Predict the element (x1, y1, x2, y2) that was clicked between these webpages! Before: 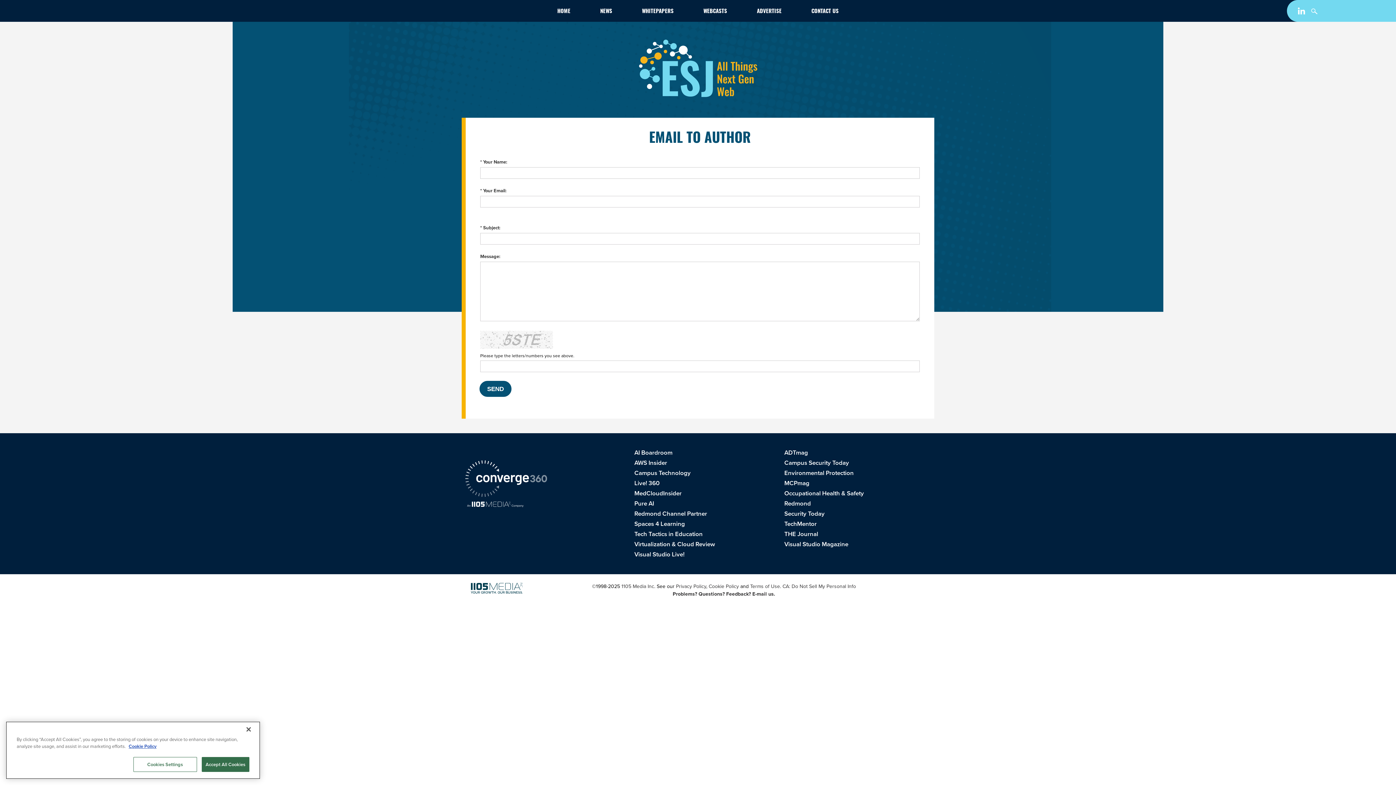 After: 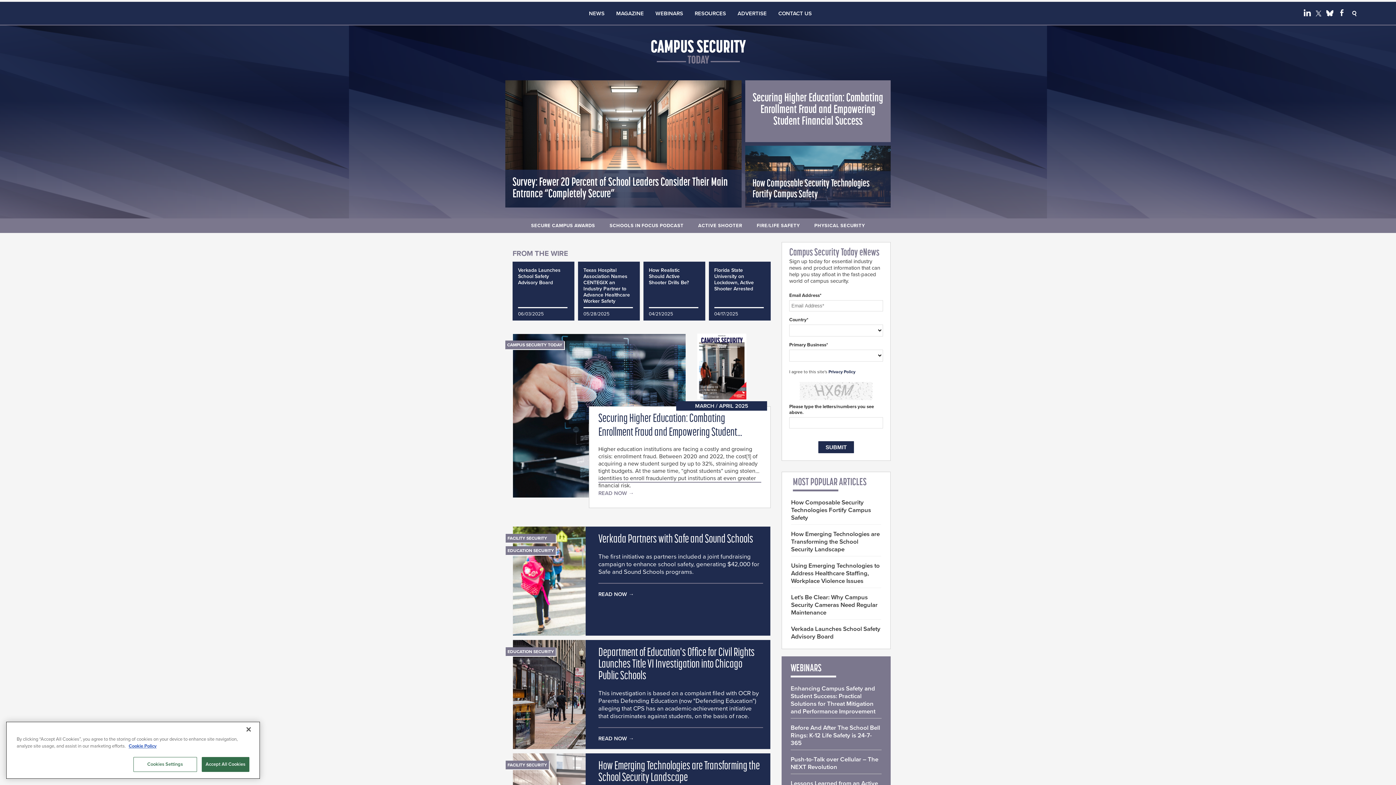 Action: bbox: (784, 458, 849, 467) label: Campus Security Today